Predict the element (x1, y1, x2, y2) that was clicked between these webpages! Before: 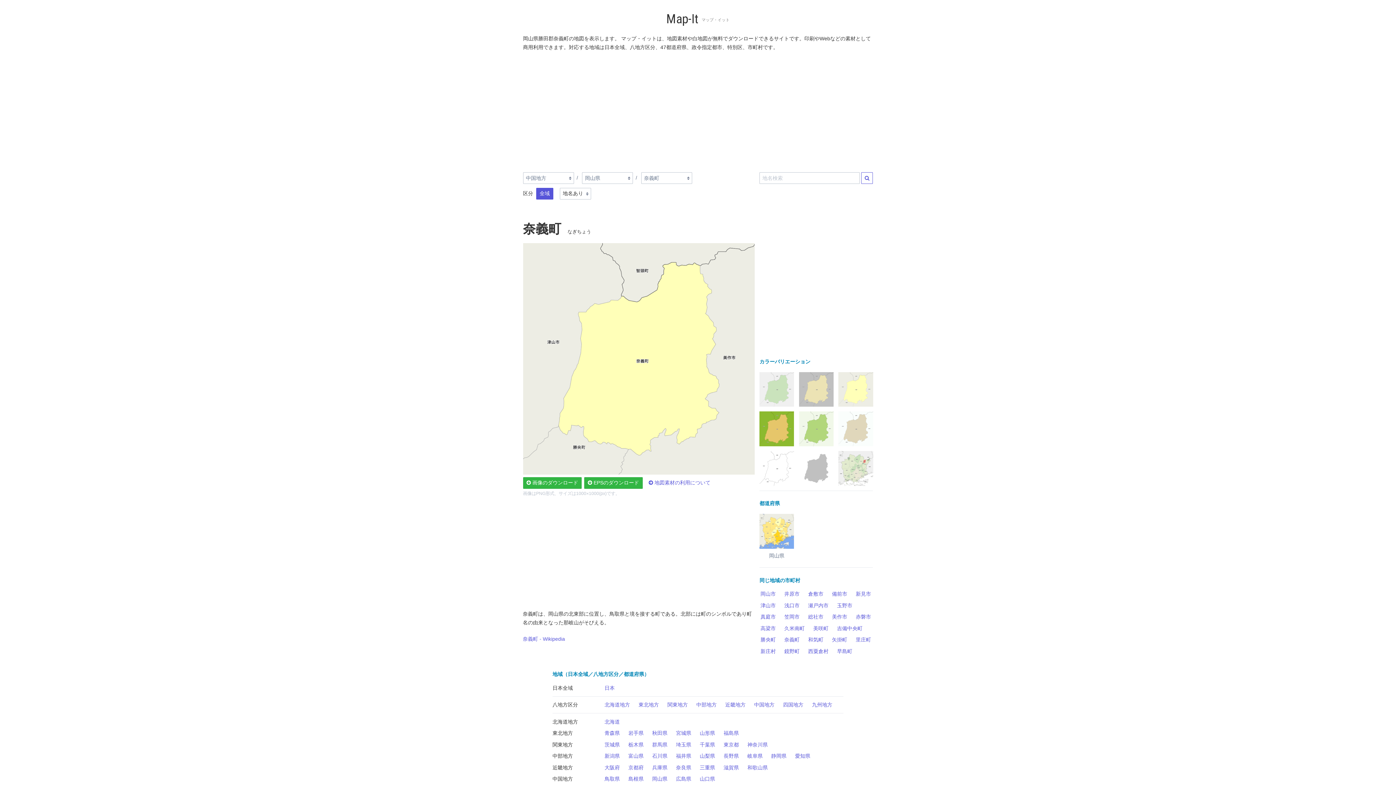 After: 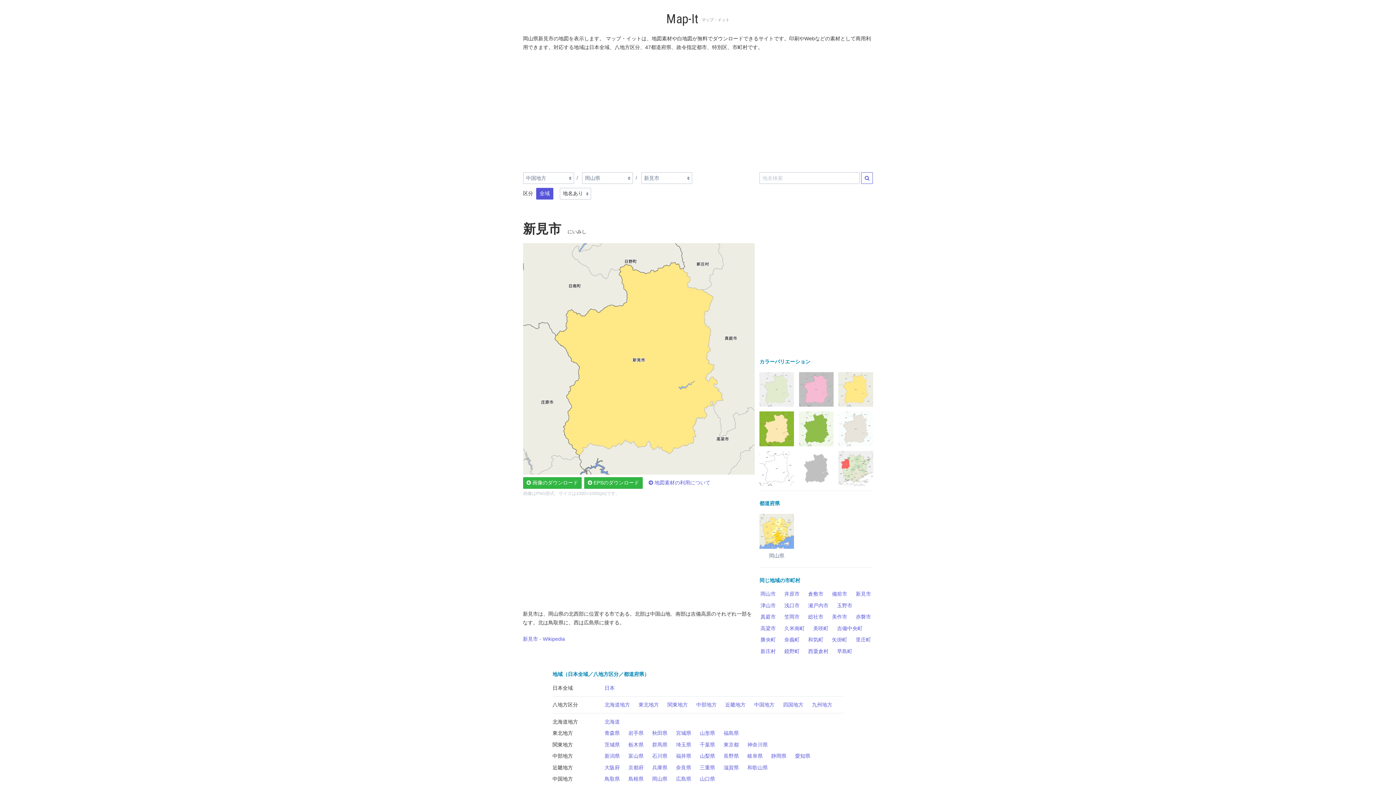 Action: label: 新見市 bbox: (852, 588, 874, 600)